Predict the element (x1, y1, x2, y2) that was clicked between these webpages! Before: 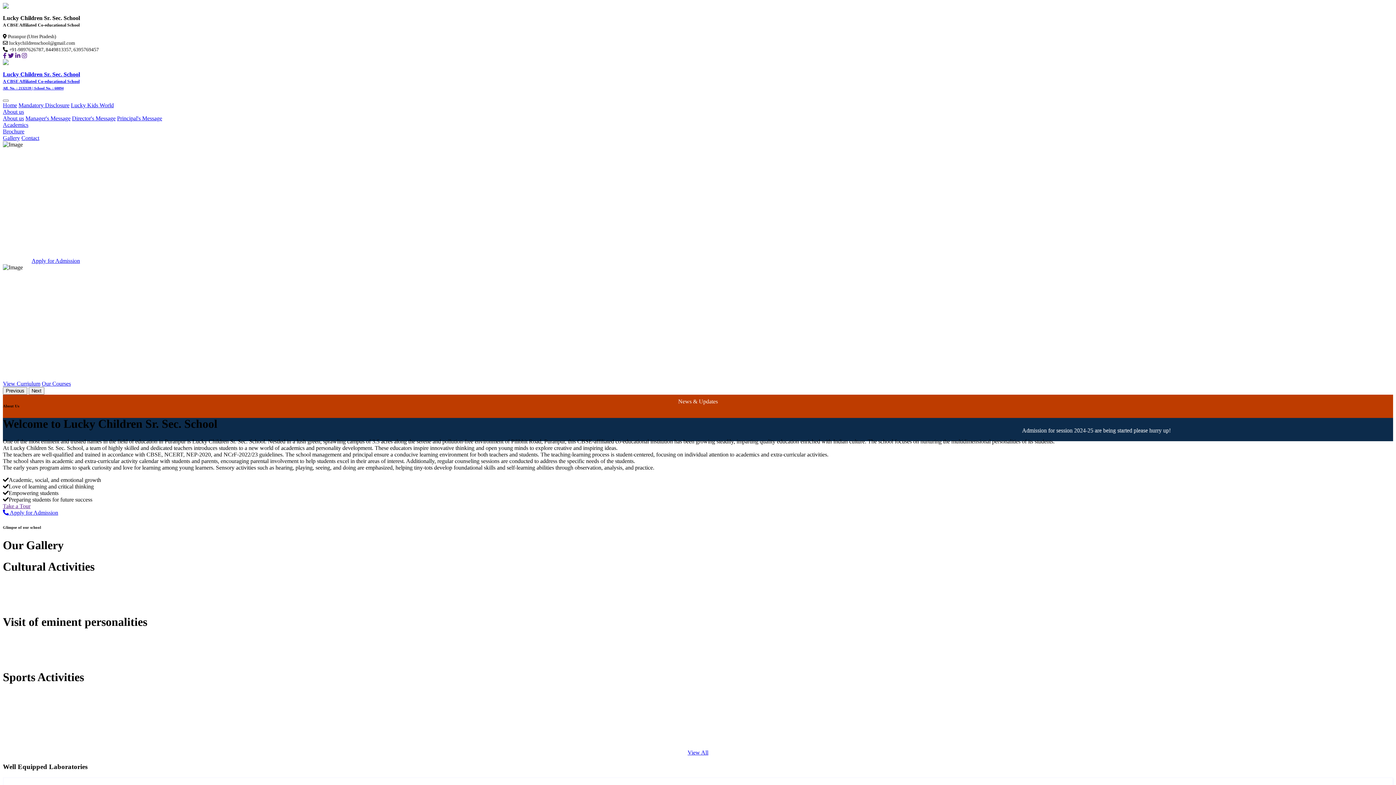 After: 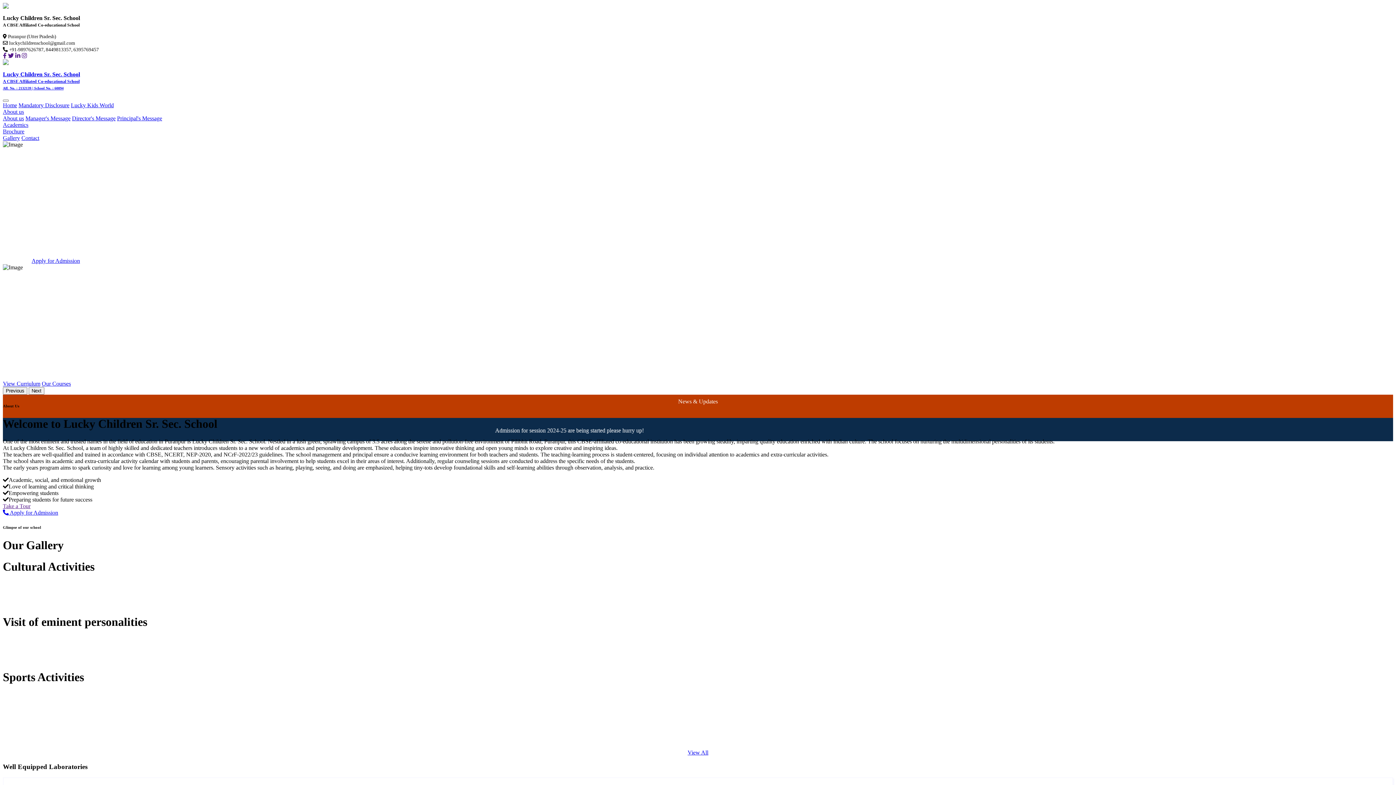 Action: label: About us bbox: (2, 115, 24, 121)